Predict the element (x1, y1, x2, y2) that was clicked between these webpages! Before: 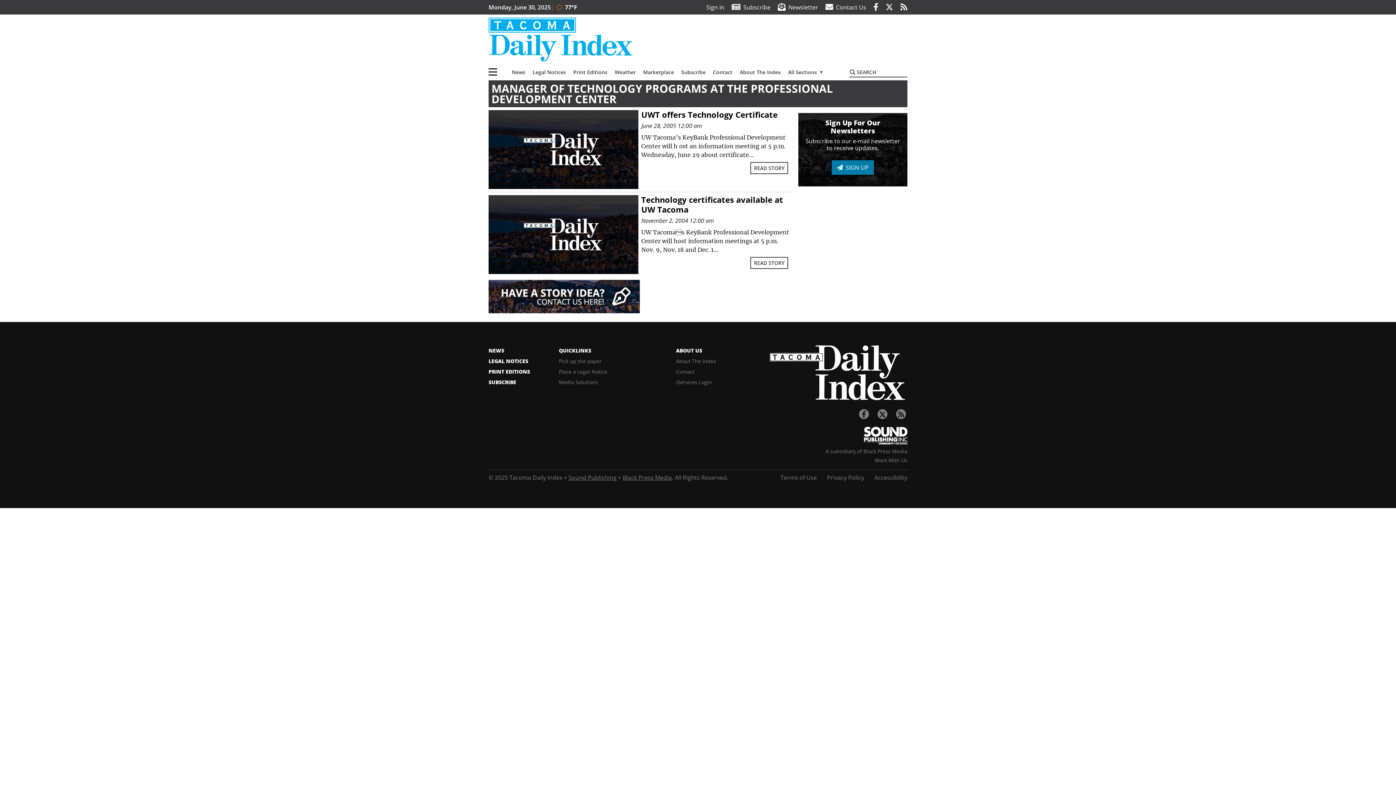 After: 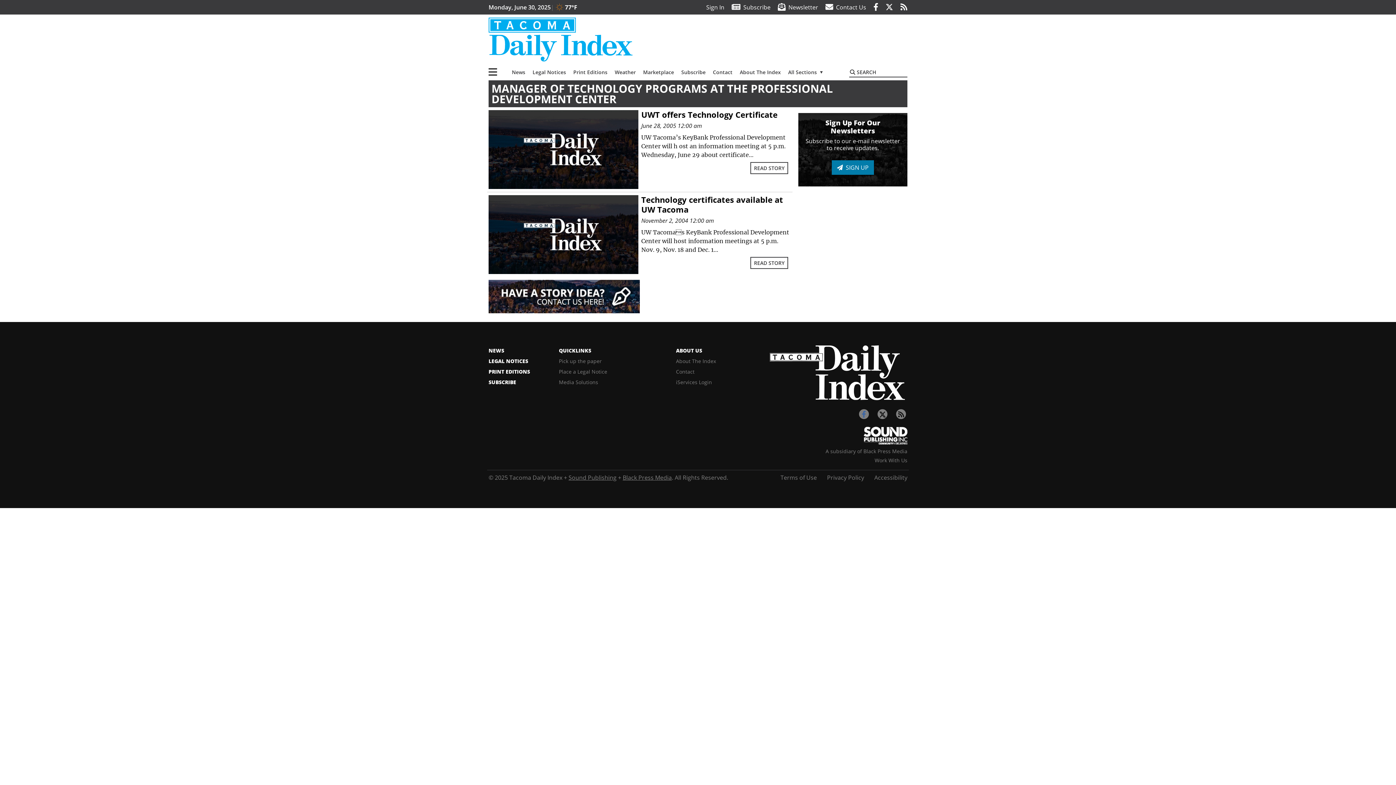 Action: bbox: (857, 409, 870, 419)